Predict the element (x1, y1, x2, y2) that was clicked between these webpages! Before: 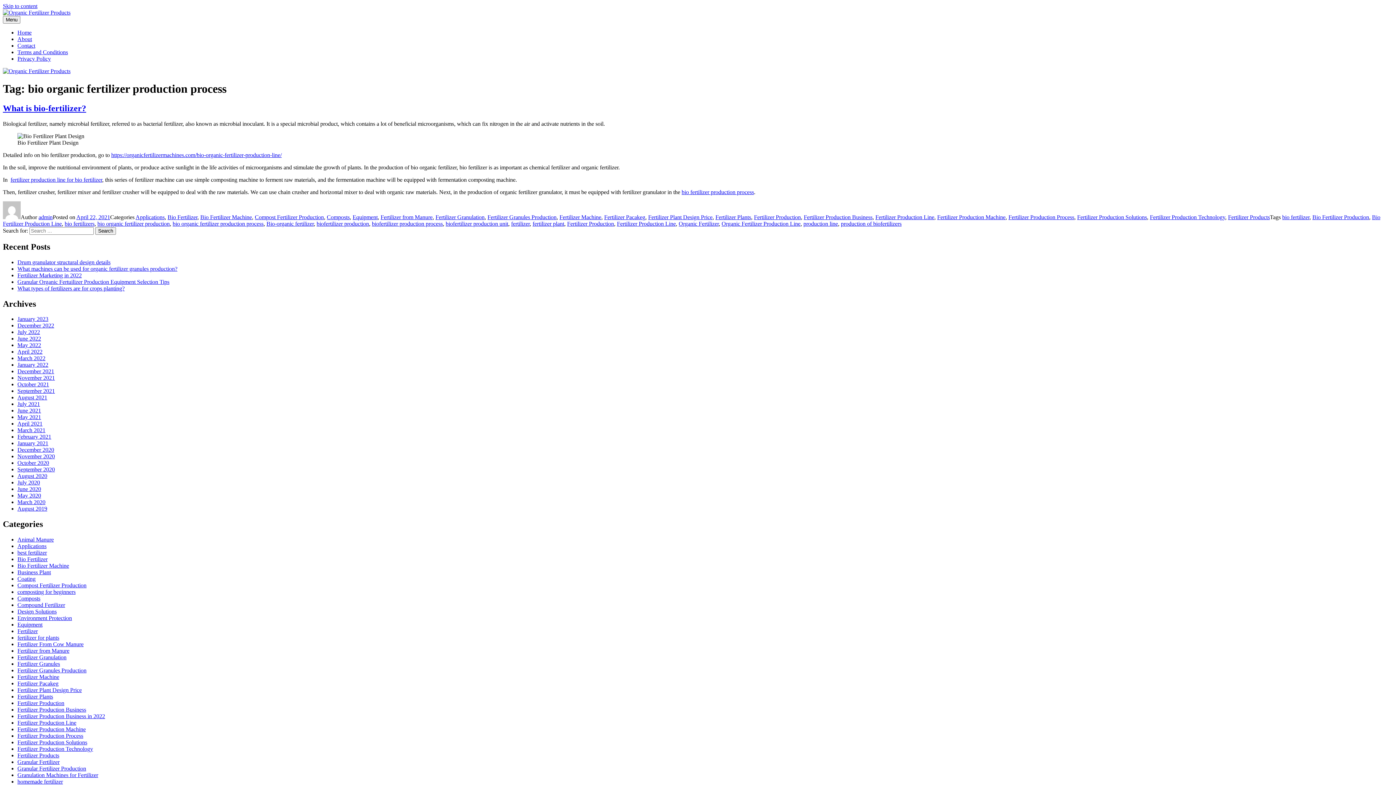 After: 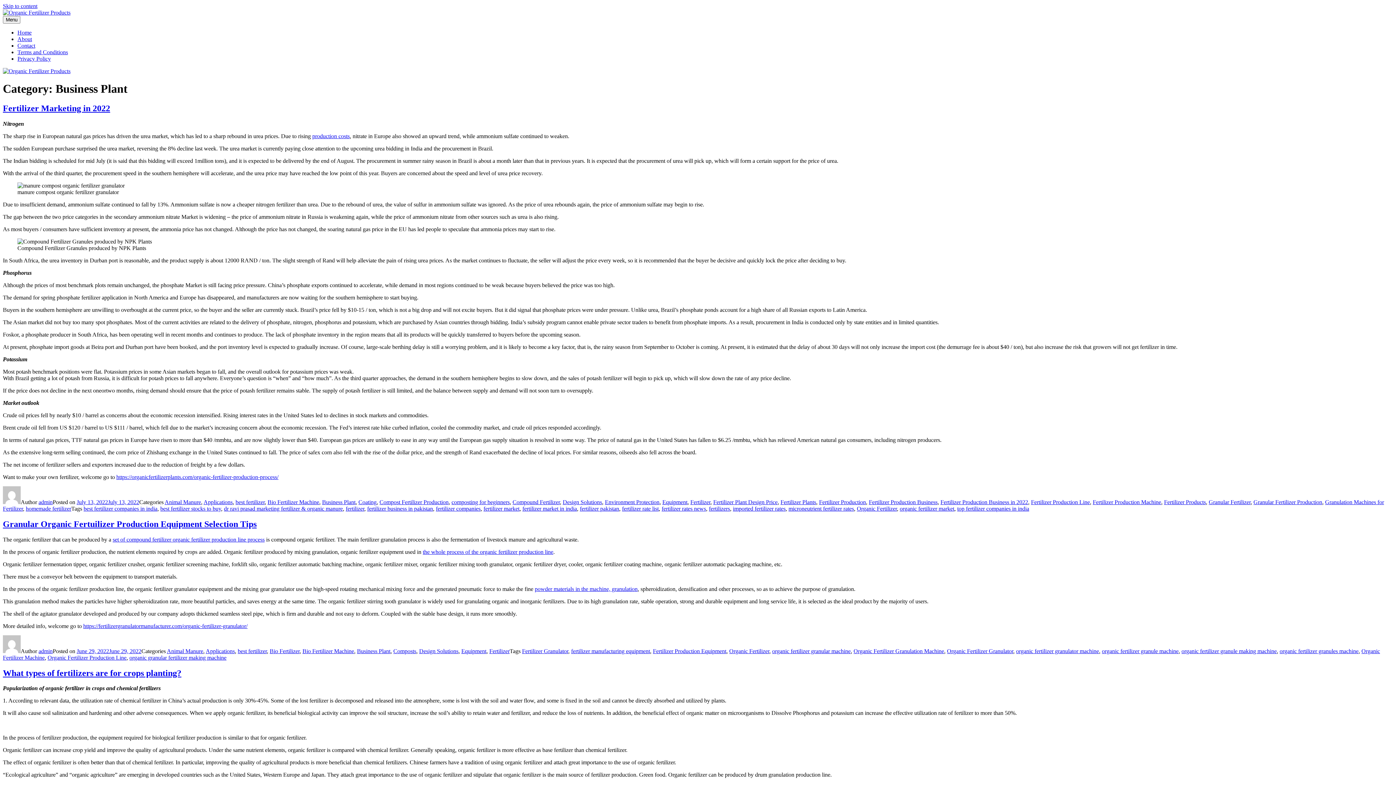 Action: bbox: (17, 569, 50, 575) label: Business Plant